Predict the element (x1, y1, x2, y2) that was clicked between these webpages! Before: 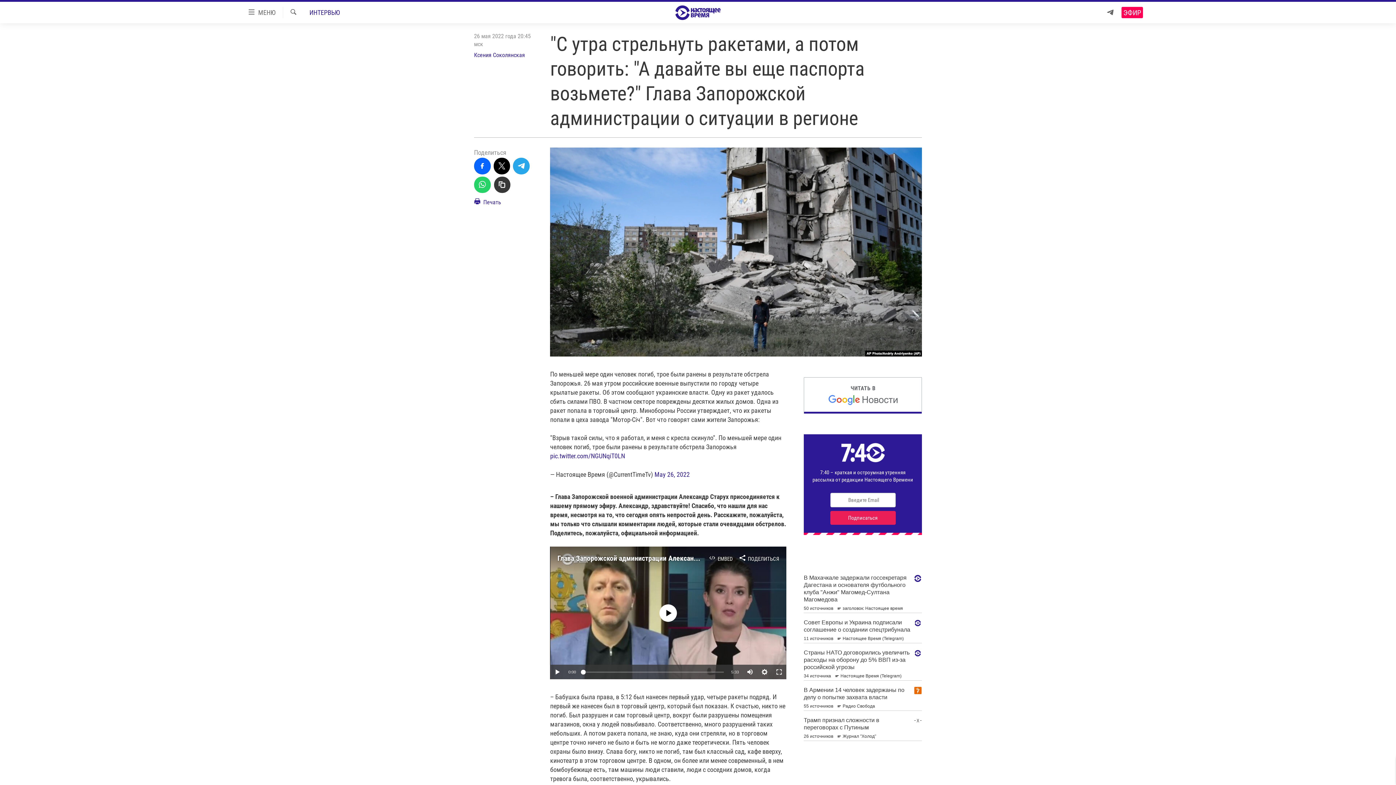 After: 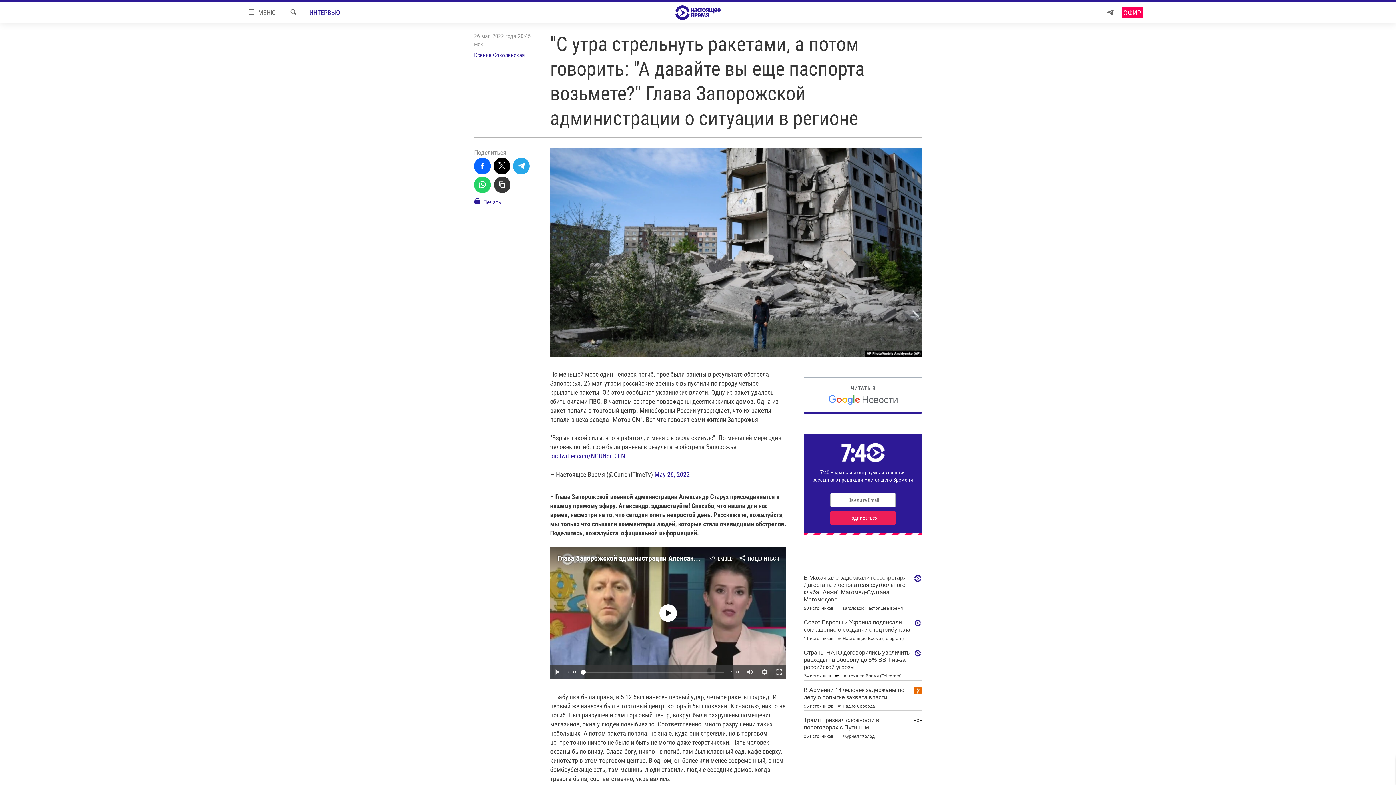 Action: bbox: (581, 679, 585, 683)